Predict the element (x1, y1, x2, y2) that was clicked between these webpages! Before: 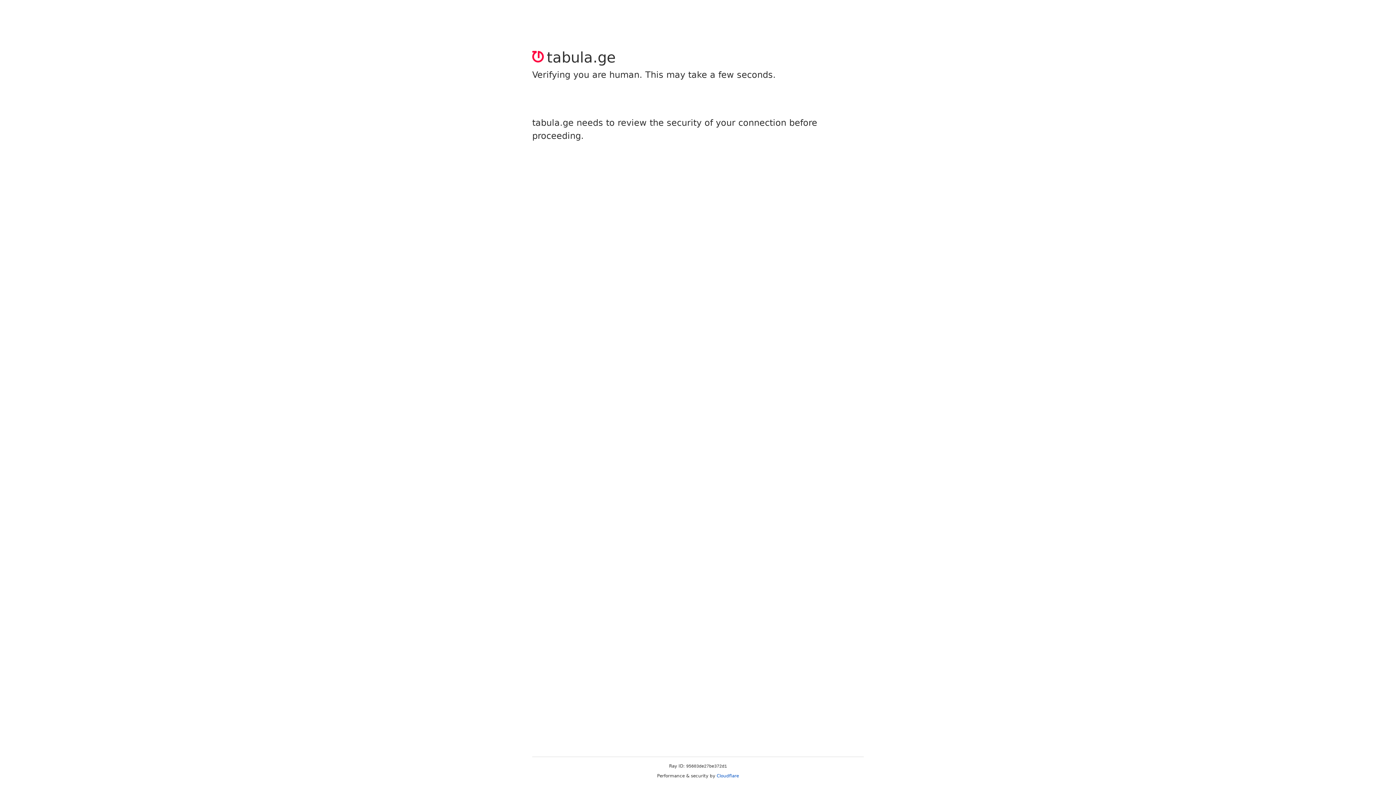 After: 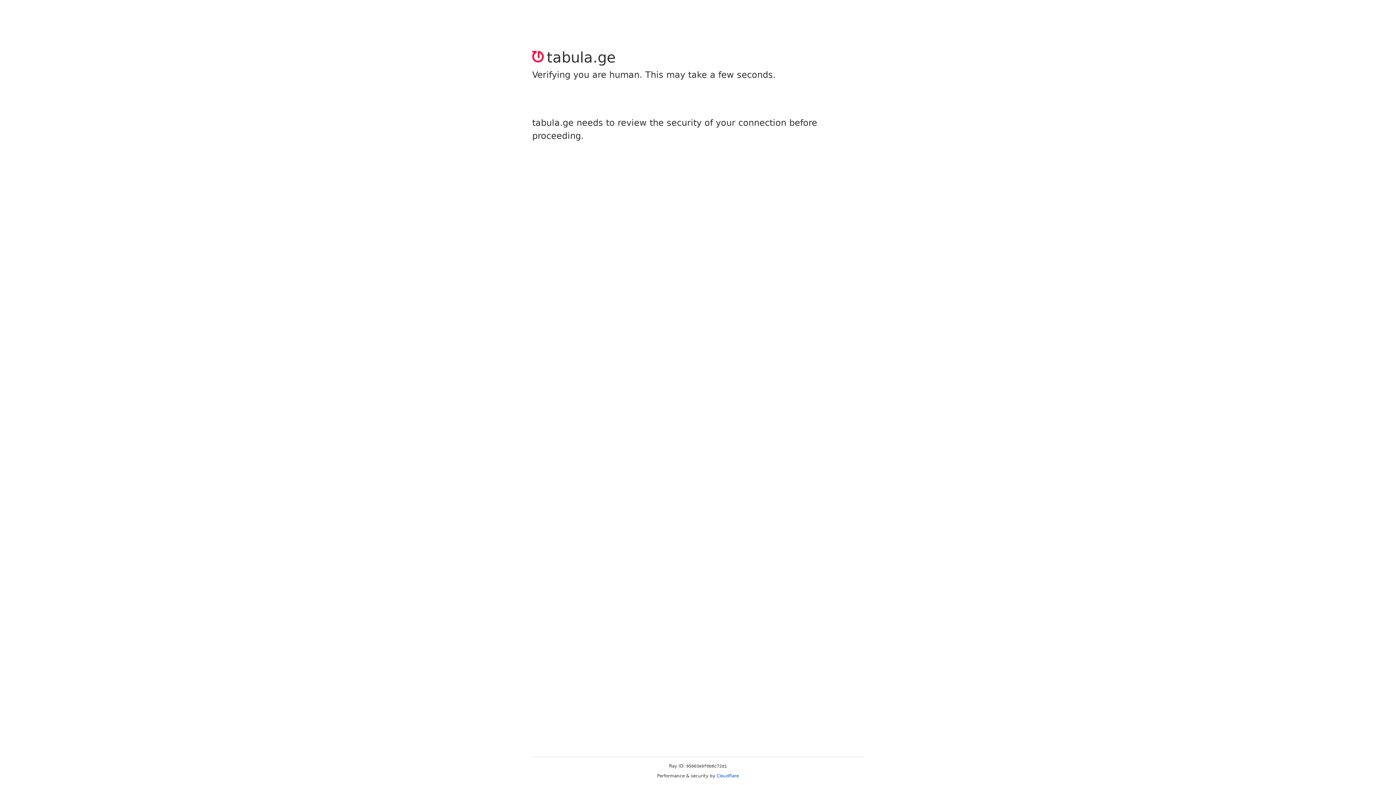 Action: bbox: (716, 773, 739, 778) label: Cloudflare